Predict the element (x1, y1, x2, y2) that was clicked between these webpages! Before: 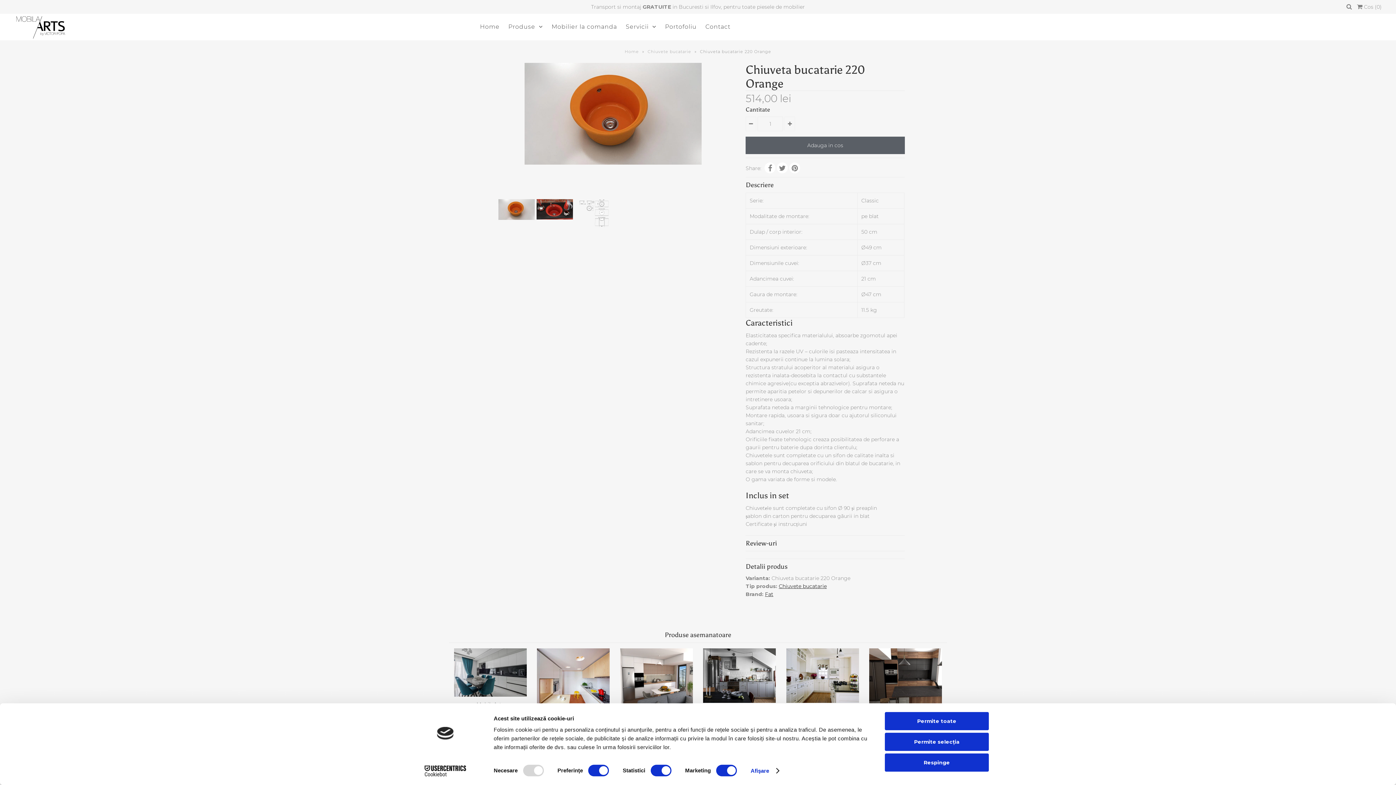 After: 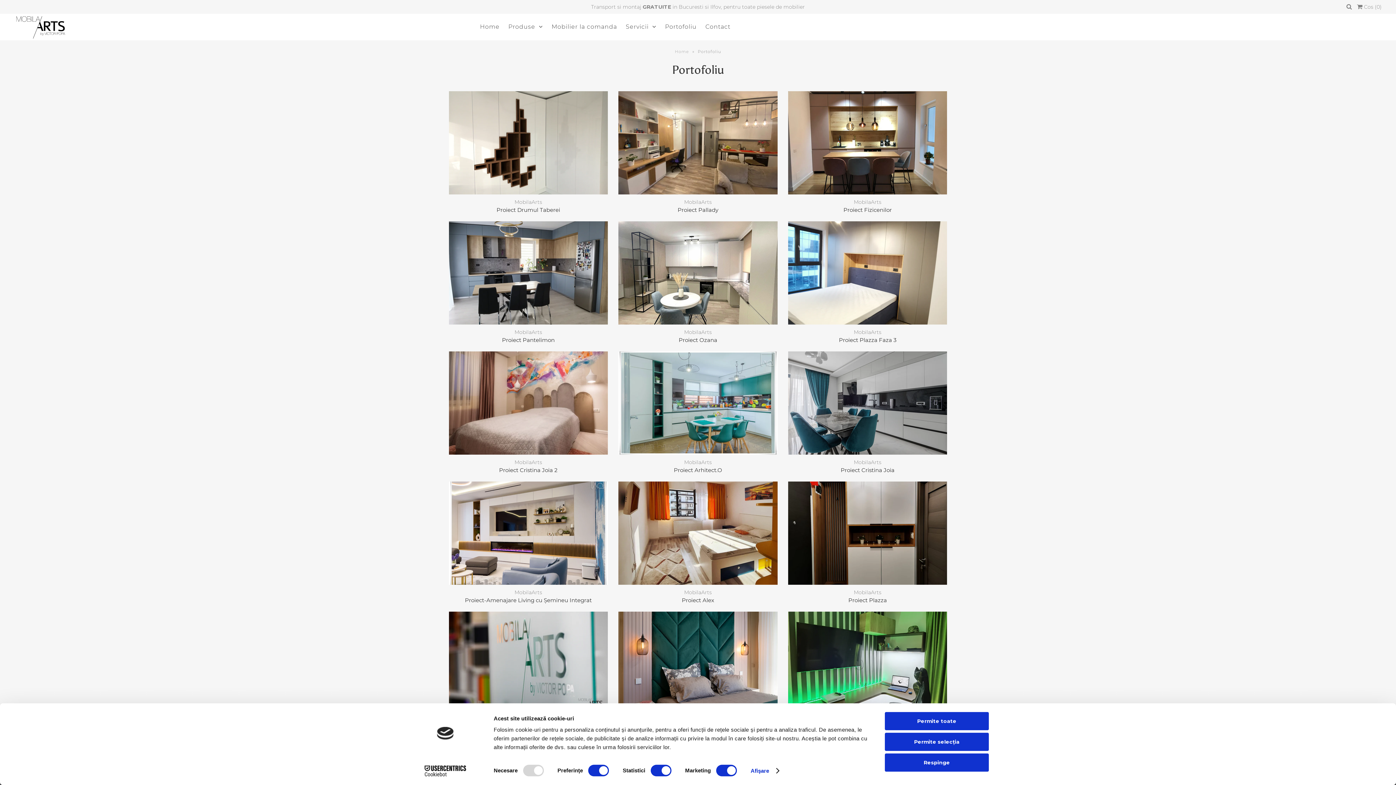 Action: label: Portofoliu bbox: (661, 18, 700, 35)